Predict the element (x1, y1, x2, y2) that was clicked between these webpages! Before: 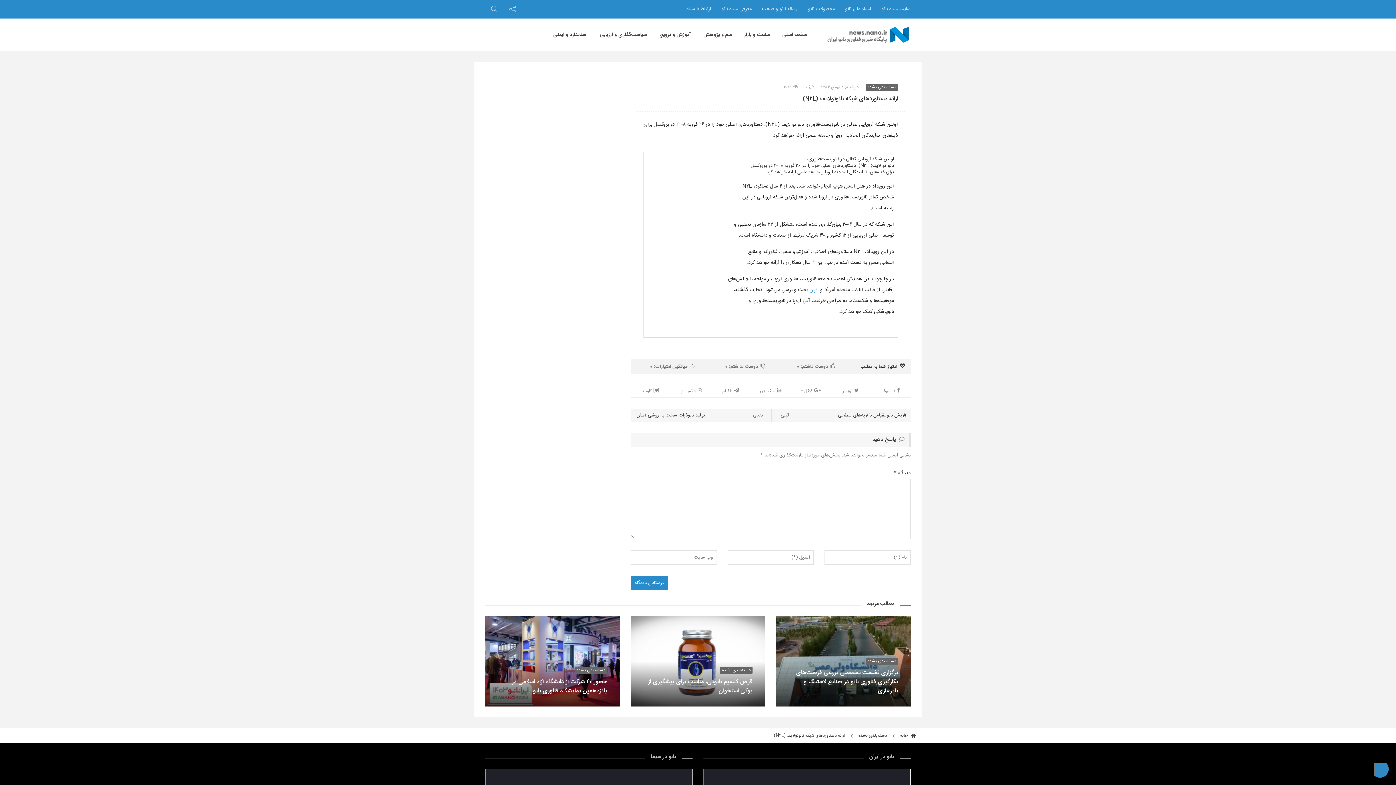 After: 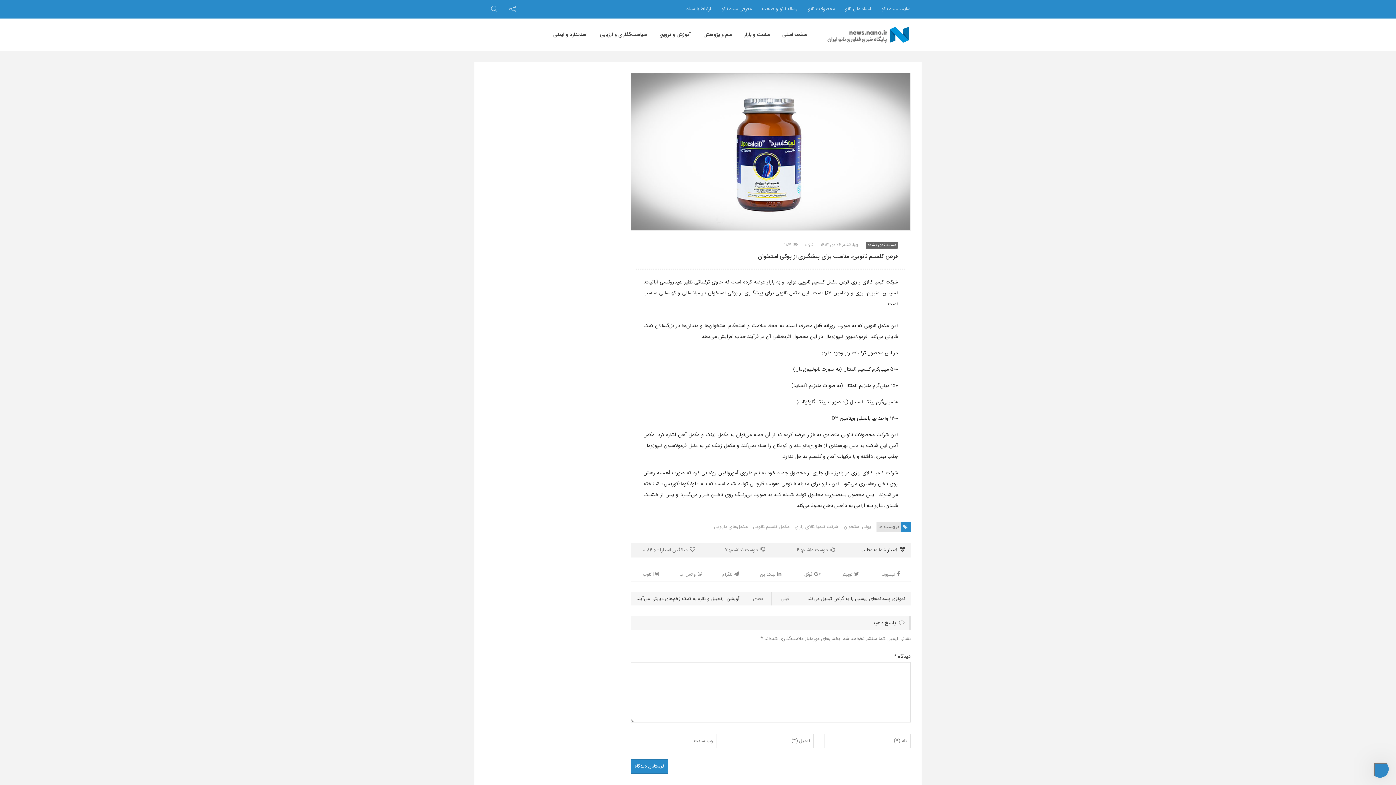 Action: bbox: (630, 616, 765, 706)